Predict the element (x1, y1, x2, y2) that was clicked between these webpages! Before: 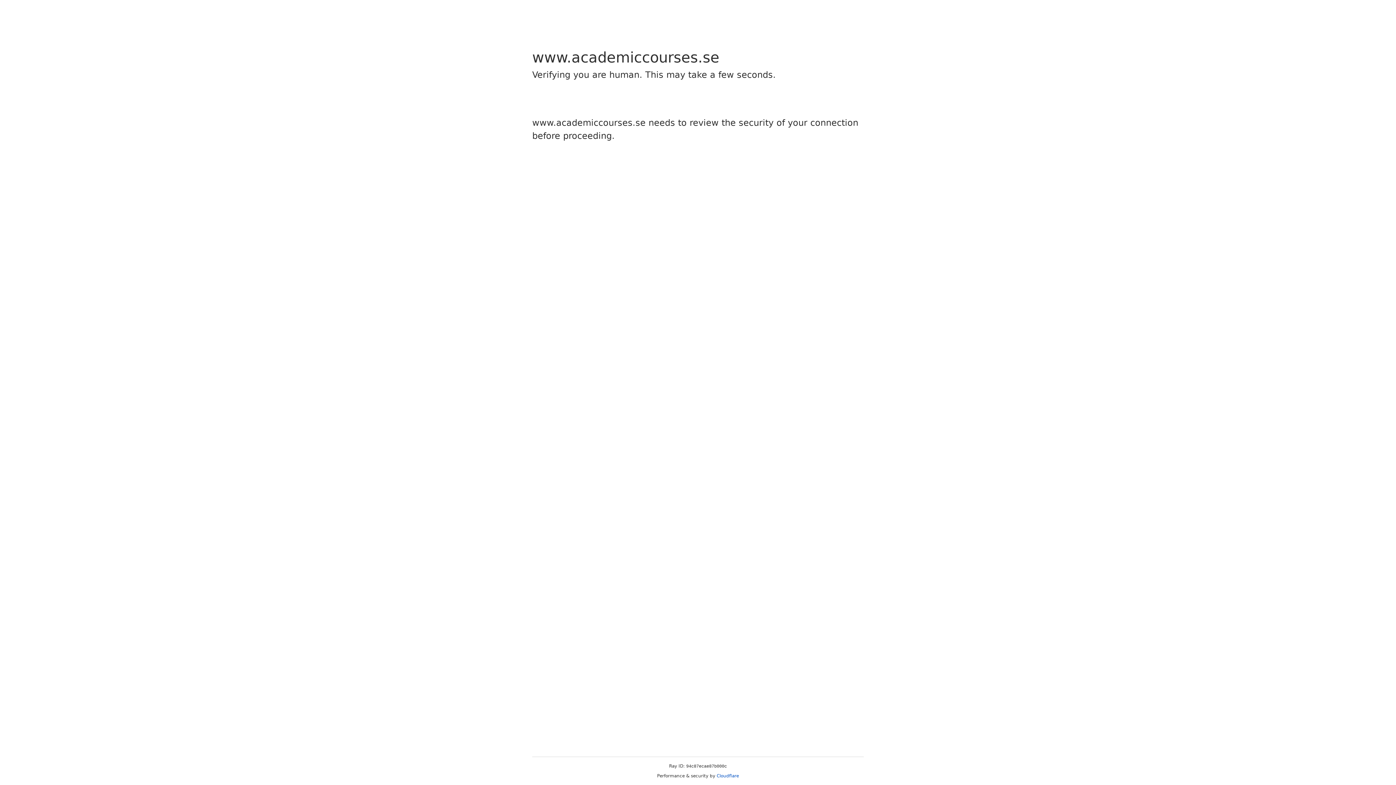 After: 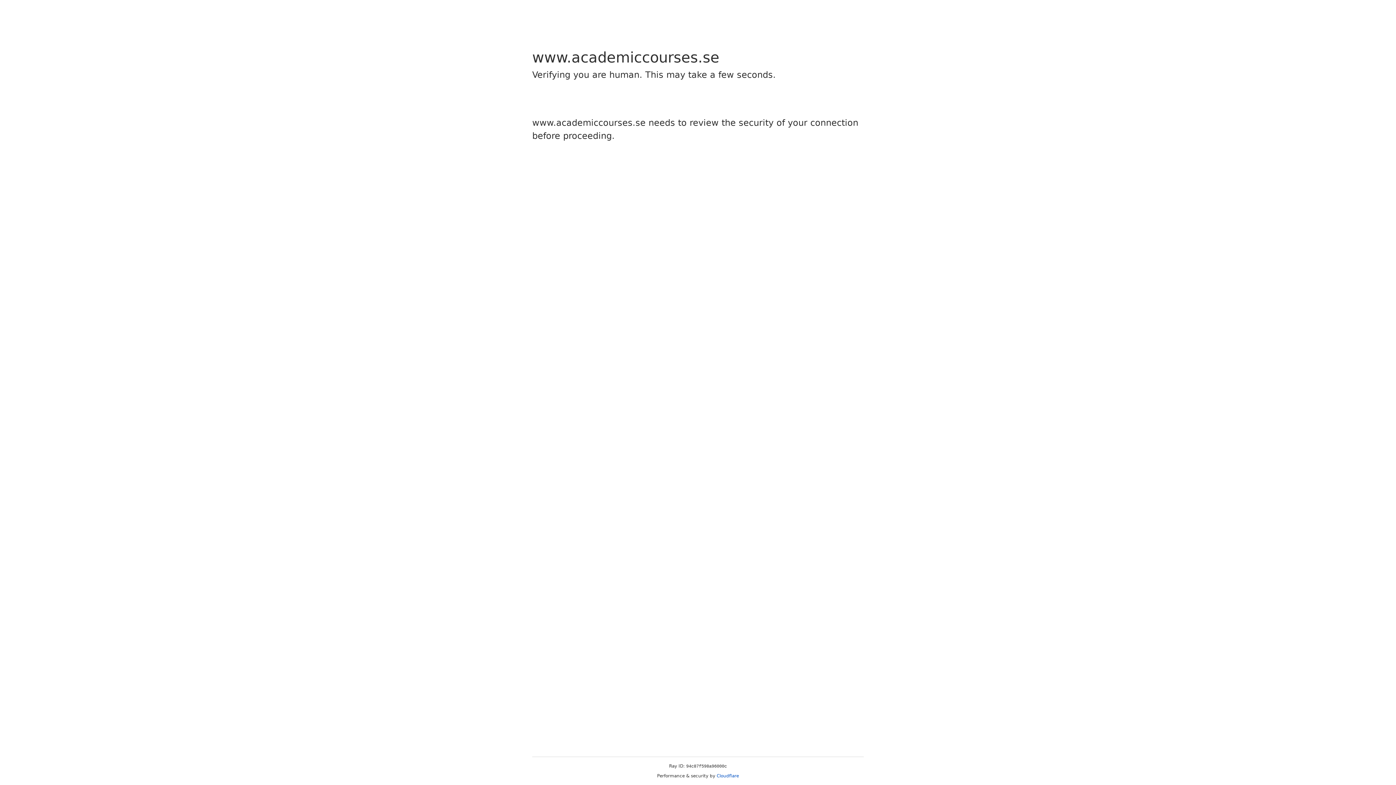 Action: label: Cloudflare bbox: (716, 773, 739, 778)